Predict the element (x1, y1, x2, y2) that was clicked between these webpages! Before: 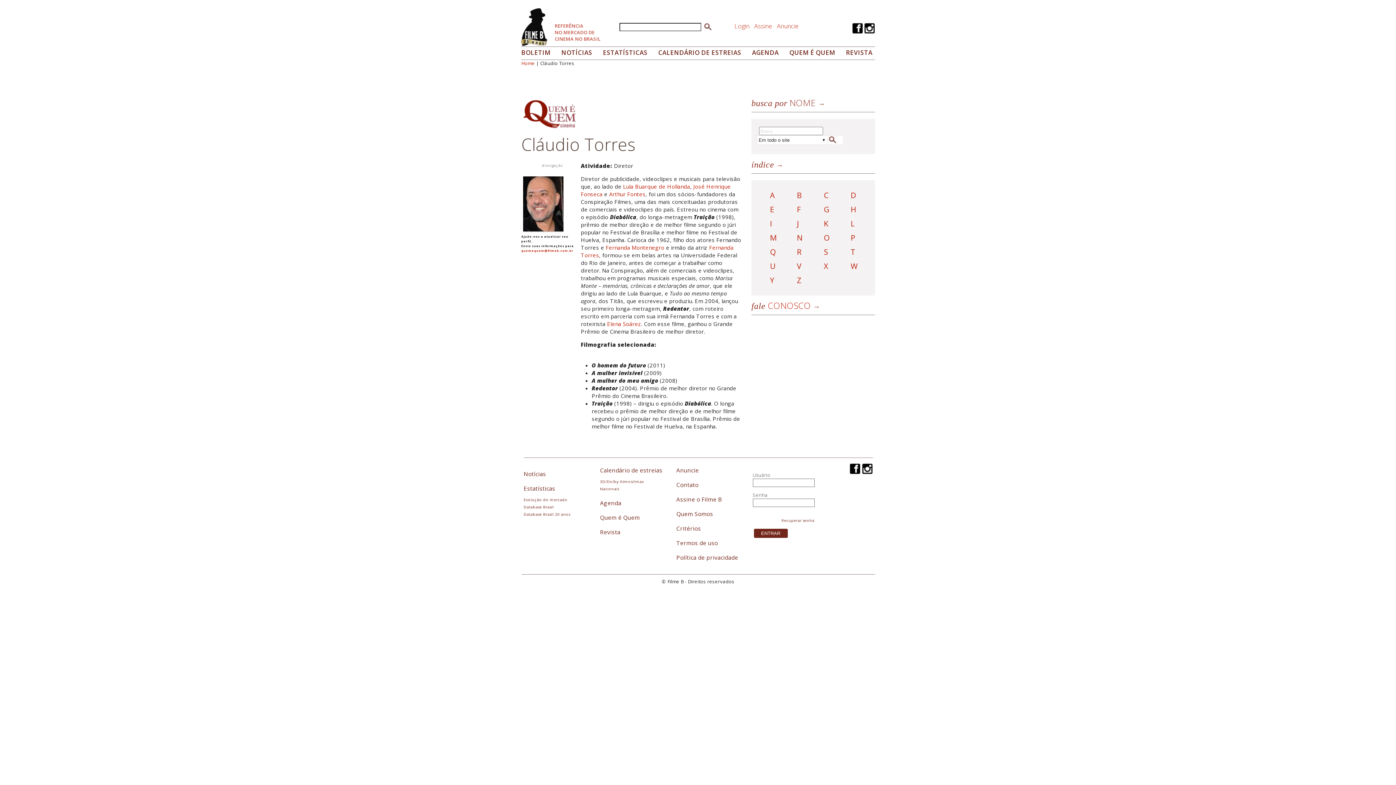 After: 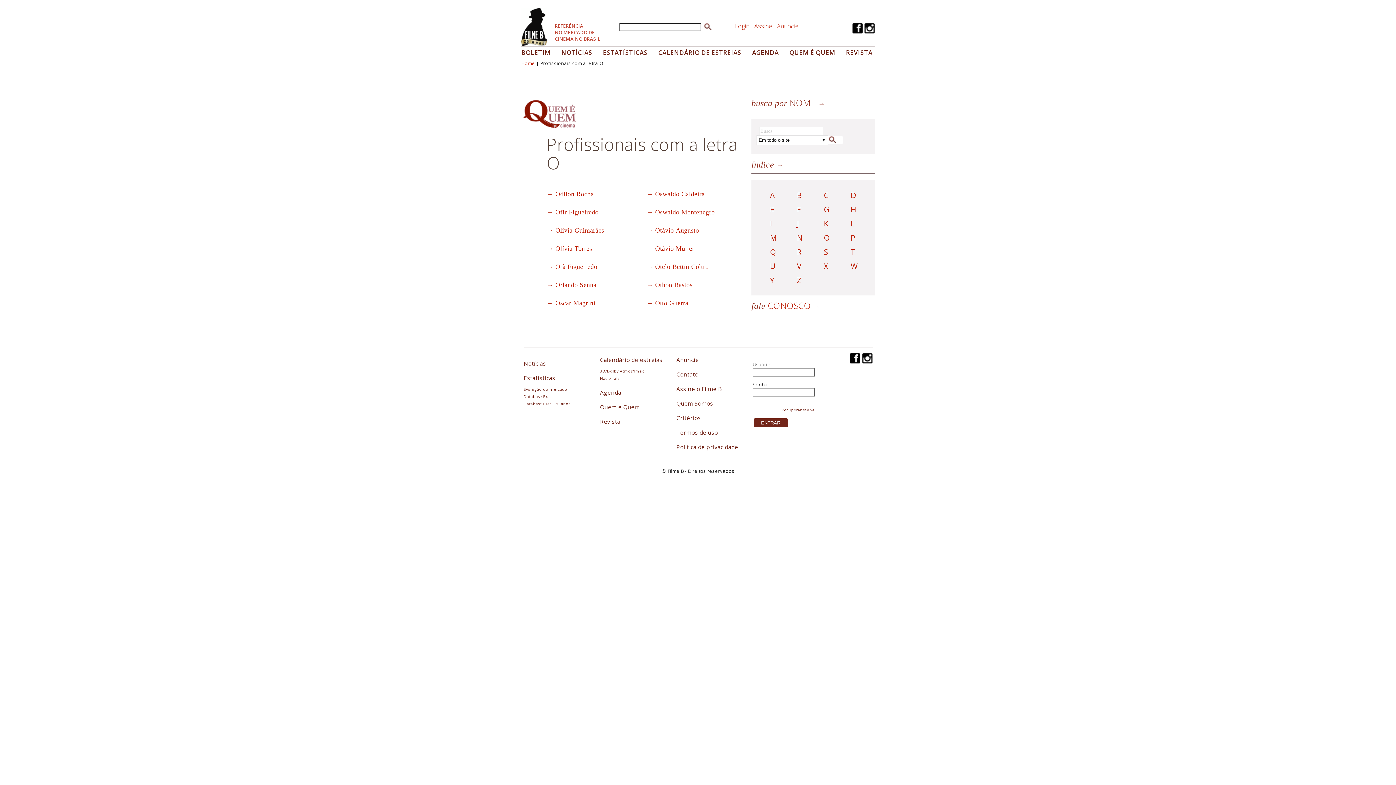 Action: label: O bbox: (824, 232, 829, 242)